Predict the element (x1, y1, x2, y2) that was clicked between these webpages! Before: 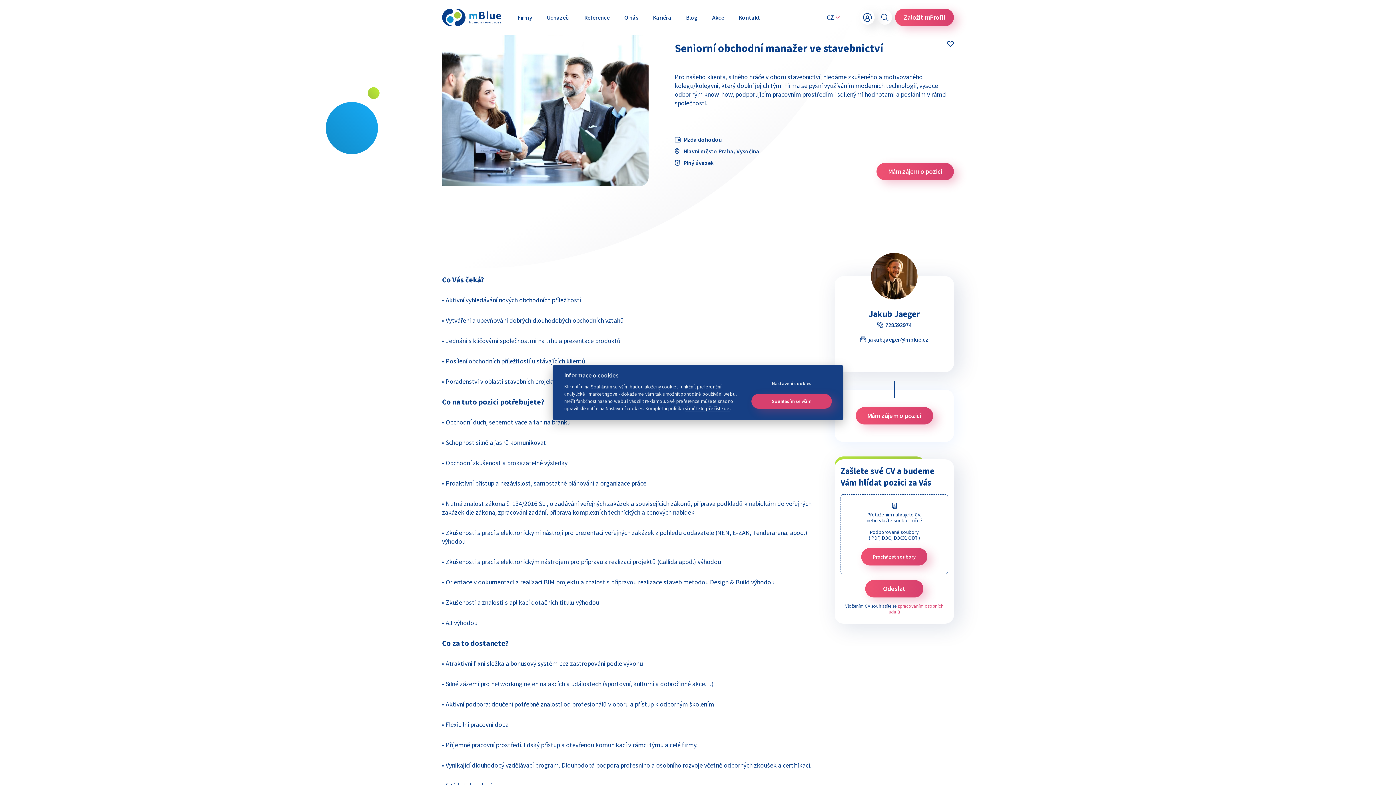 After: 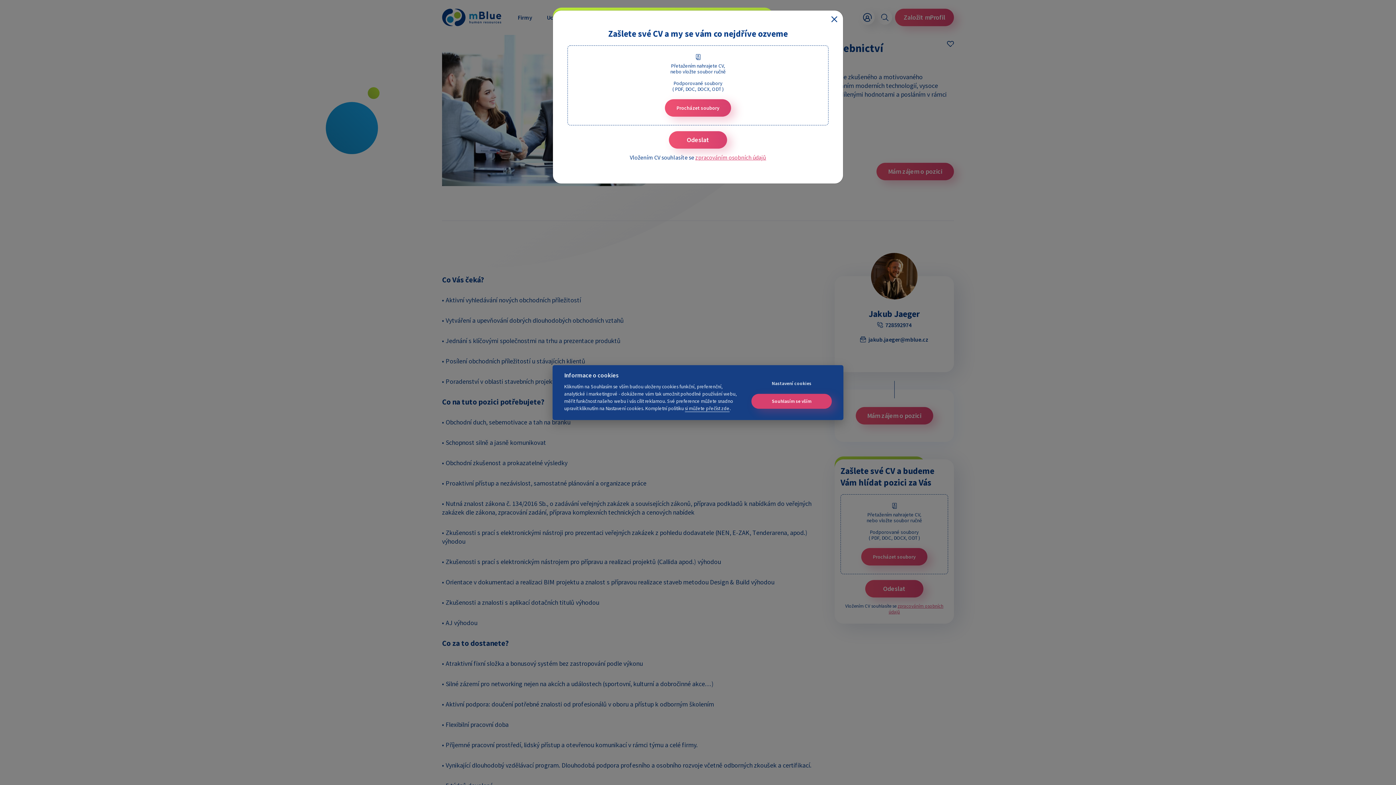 Action: label: Mám zájem o pozici bbox: (855, 407, 933, 424)